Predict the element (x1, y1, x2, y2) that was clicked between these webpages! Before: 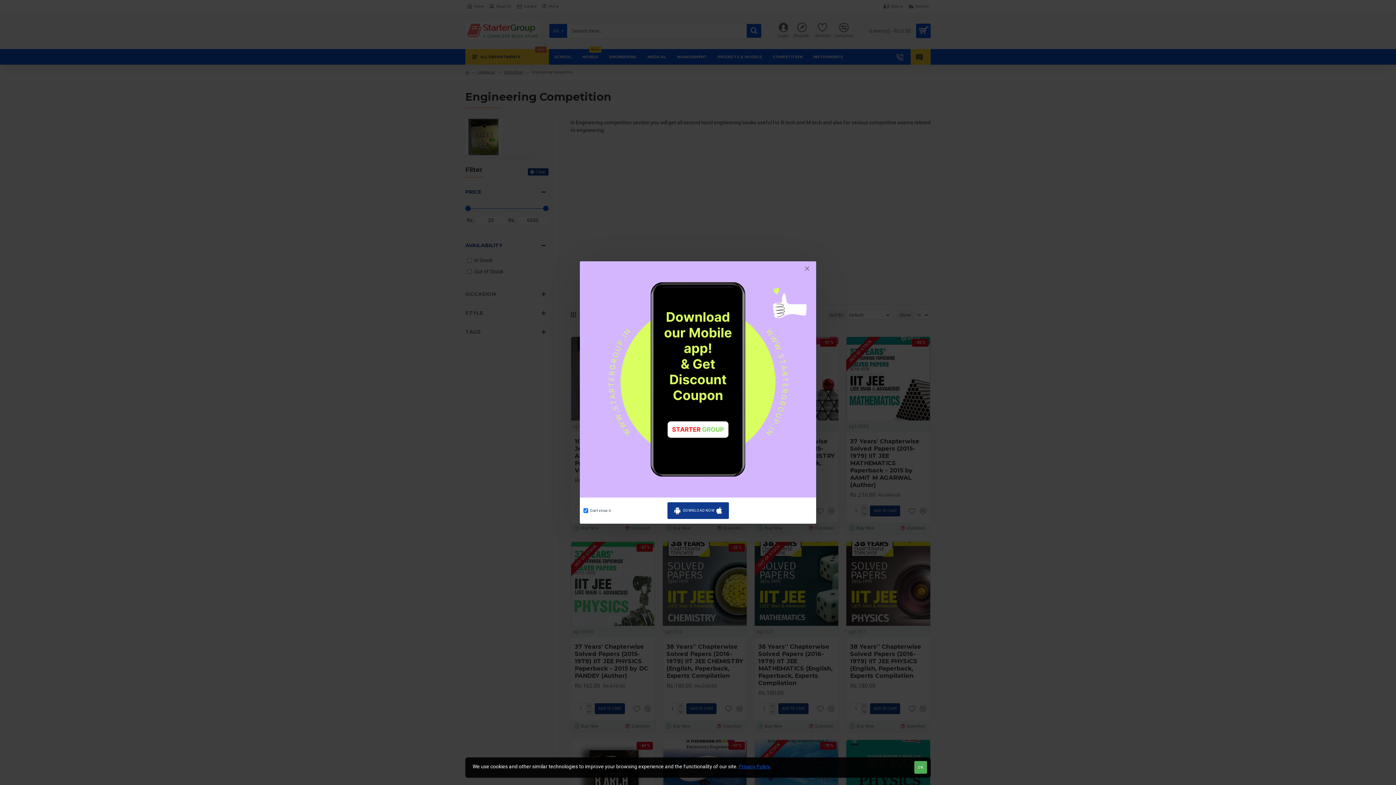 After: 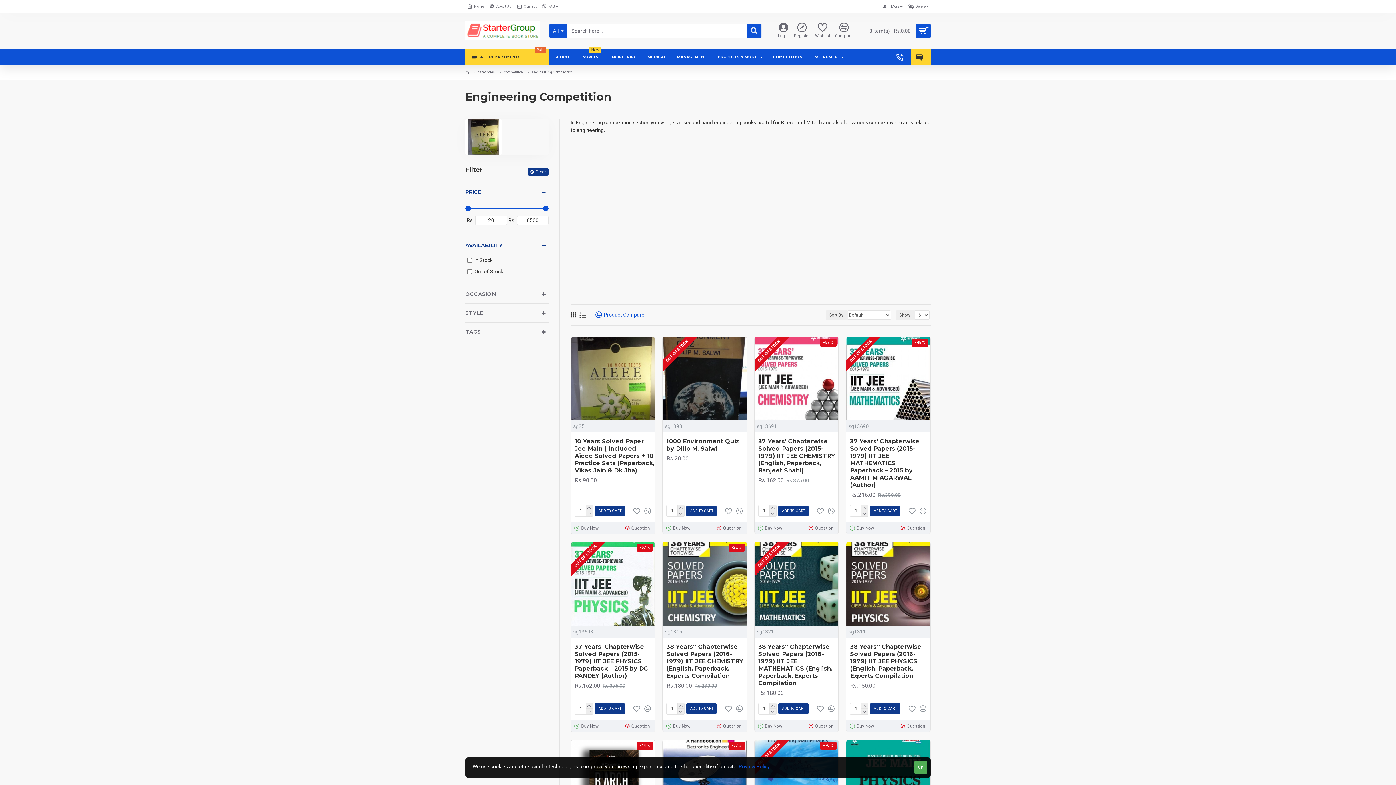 Action: bbox: (801, 263, 812, 274)